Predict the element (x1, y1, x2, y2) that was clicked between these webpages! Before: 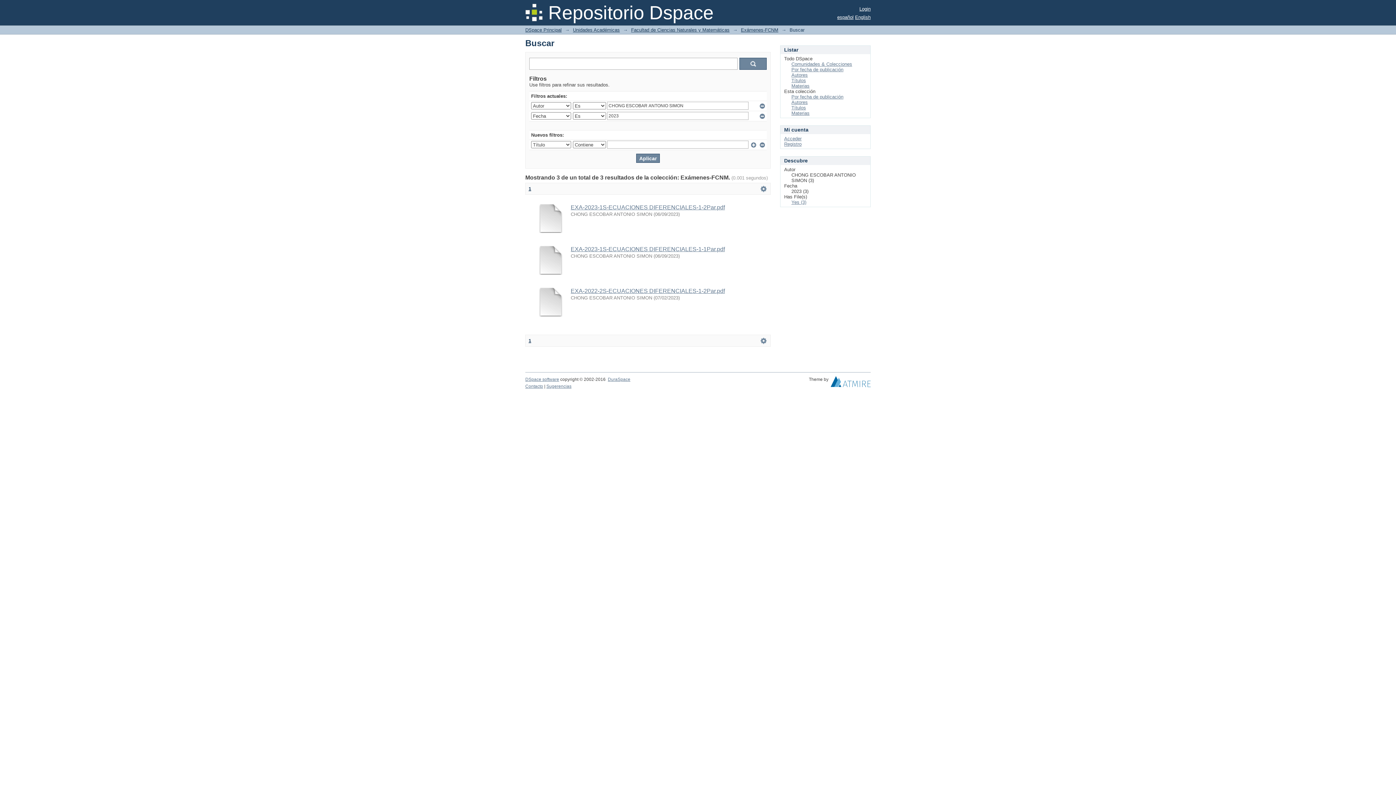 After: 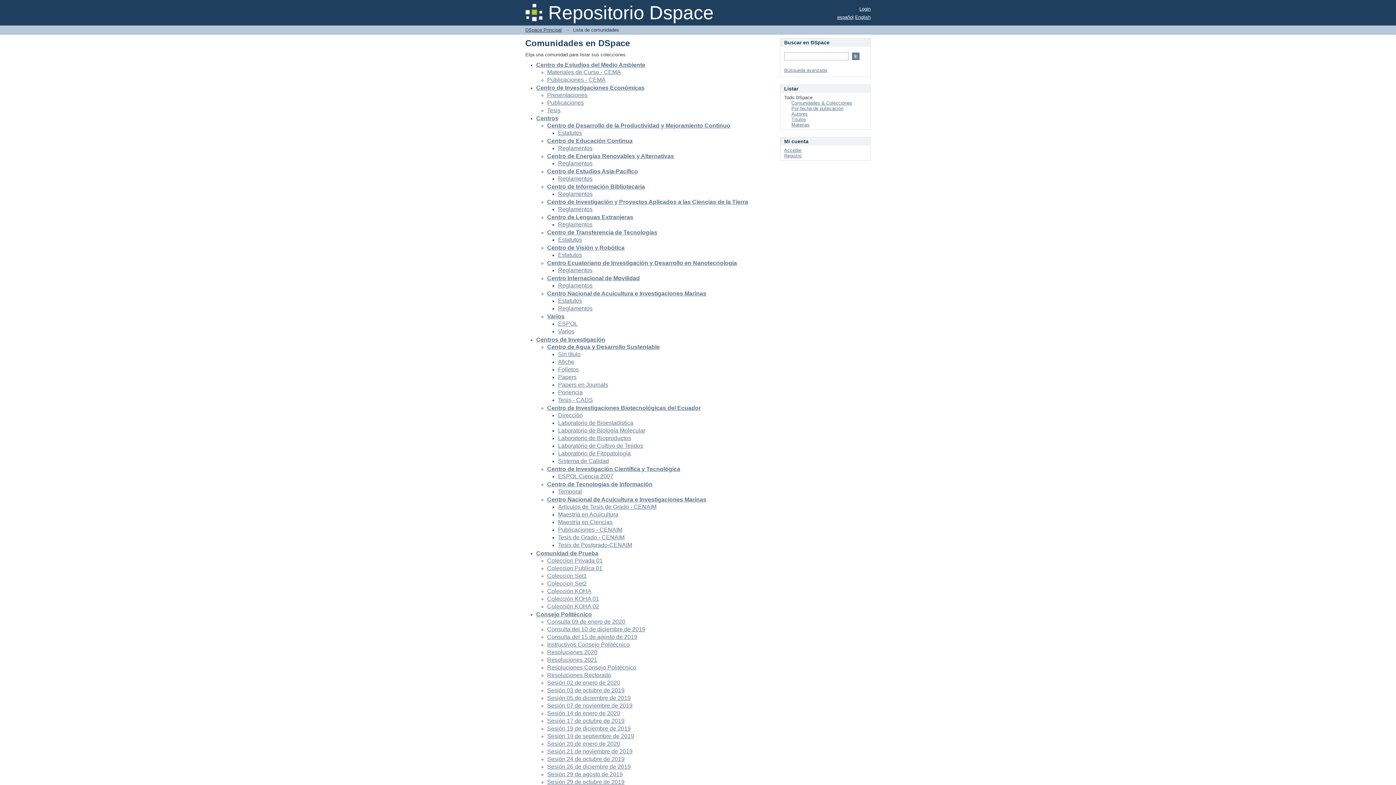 Action: label: Comunidades & Colecciones bbox: (791, 61, 852, 66)